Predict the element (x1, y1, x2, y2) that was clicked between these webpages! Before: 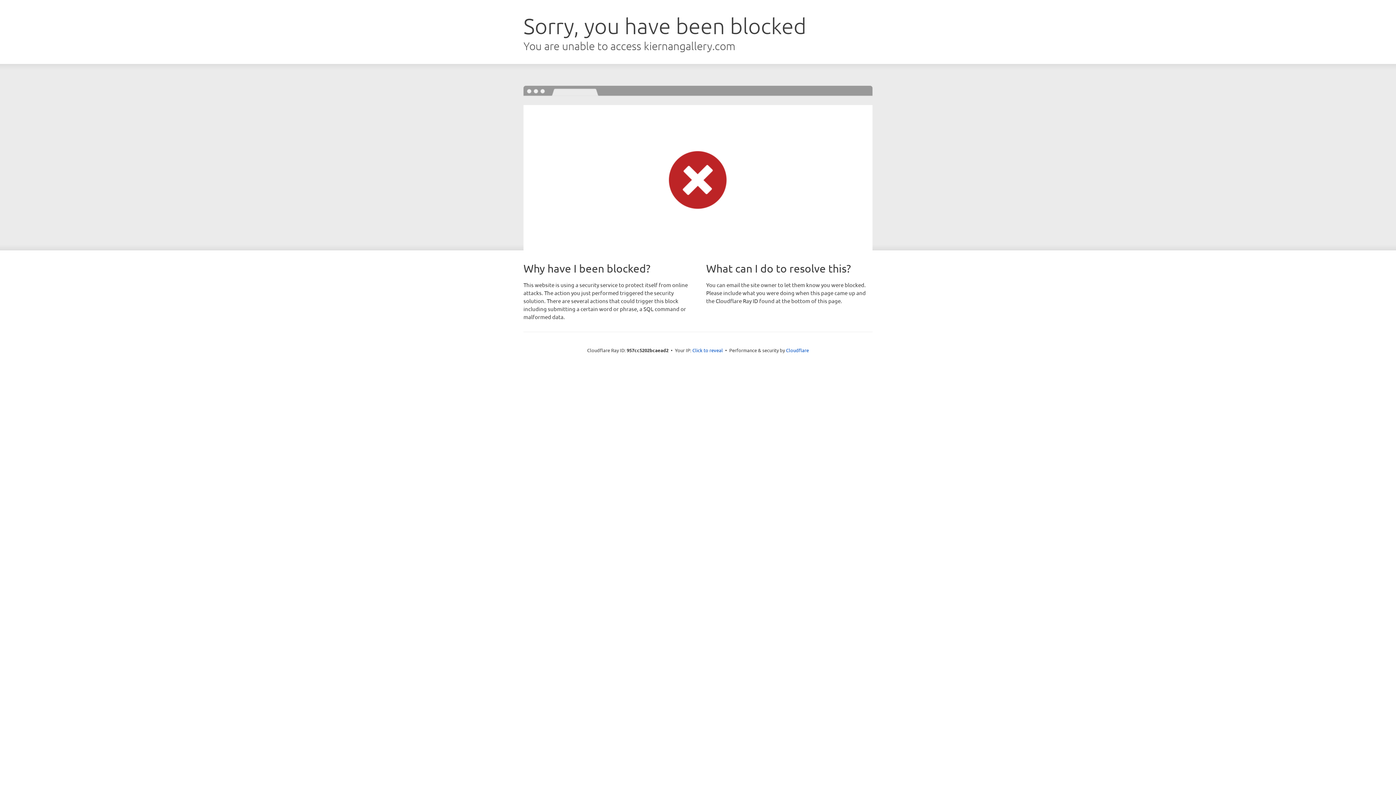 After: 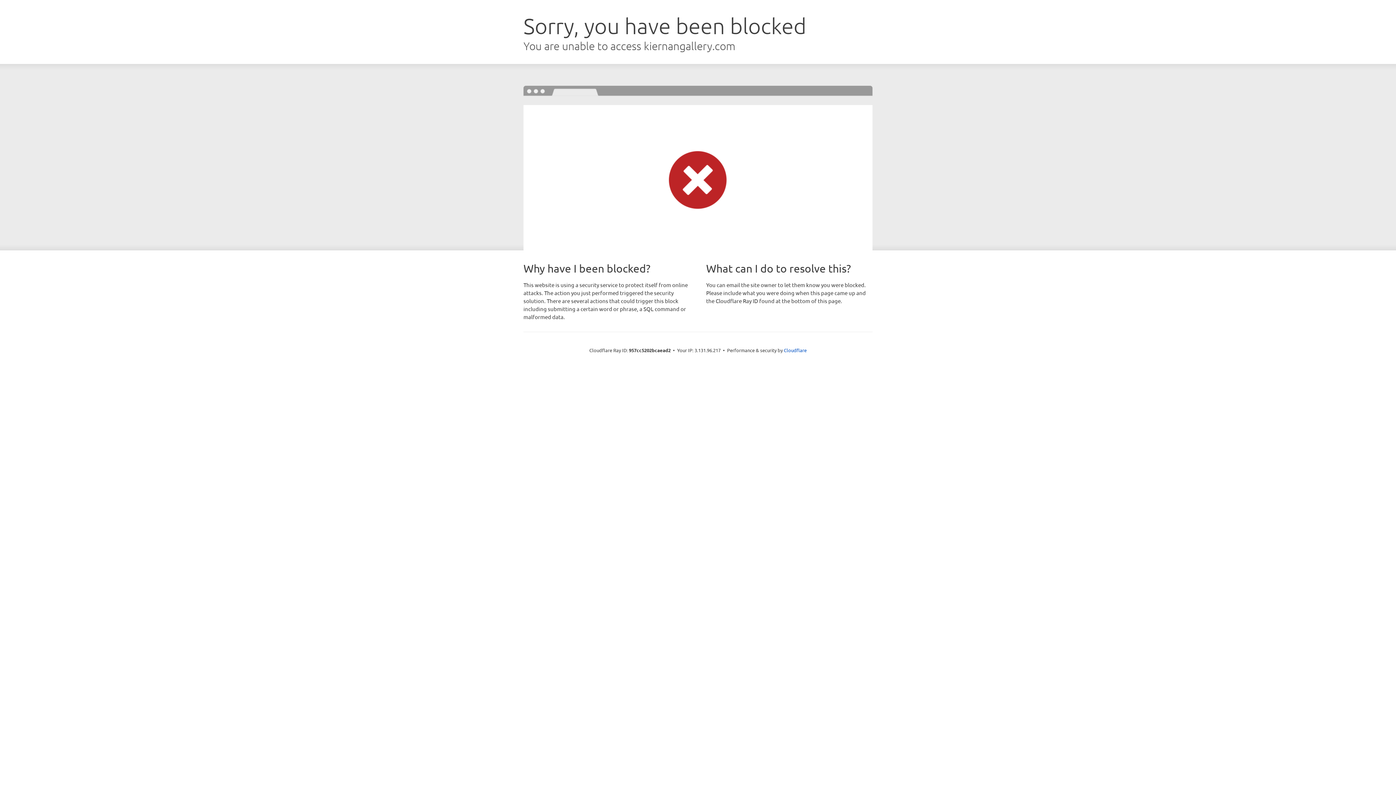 Action: bbox: (692, 346, 723, 353) label: Click to reveal